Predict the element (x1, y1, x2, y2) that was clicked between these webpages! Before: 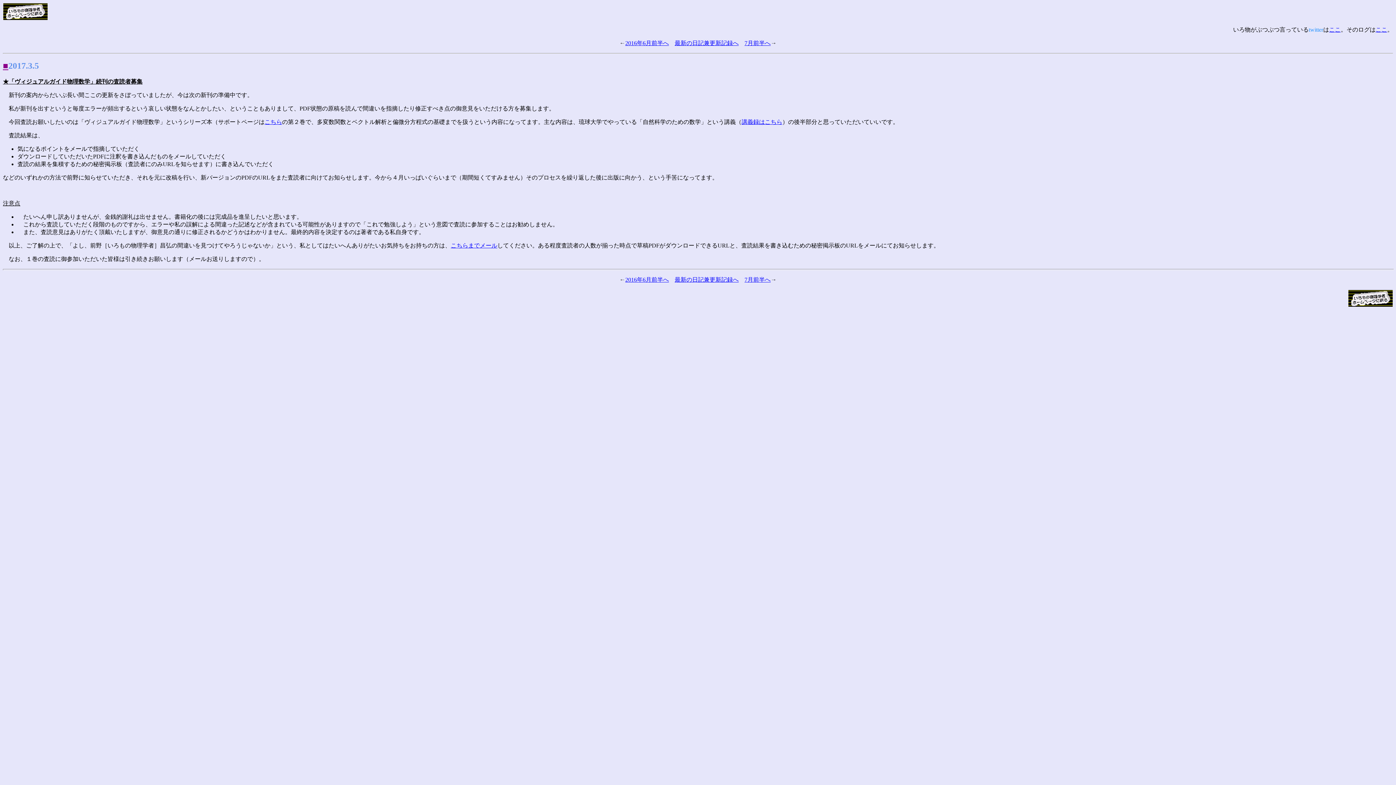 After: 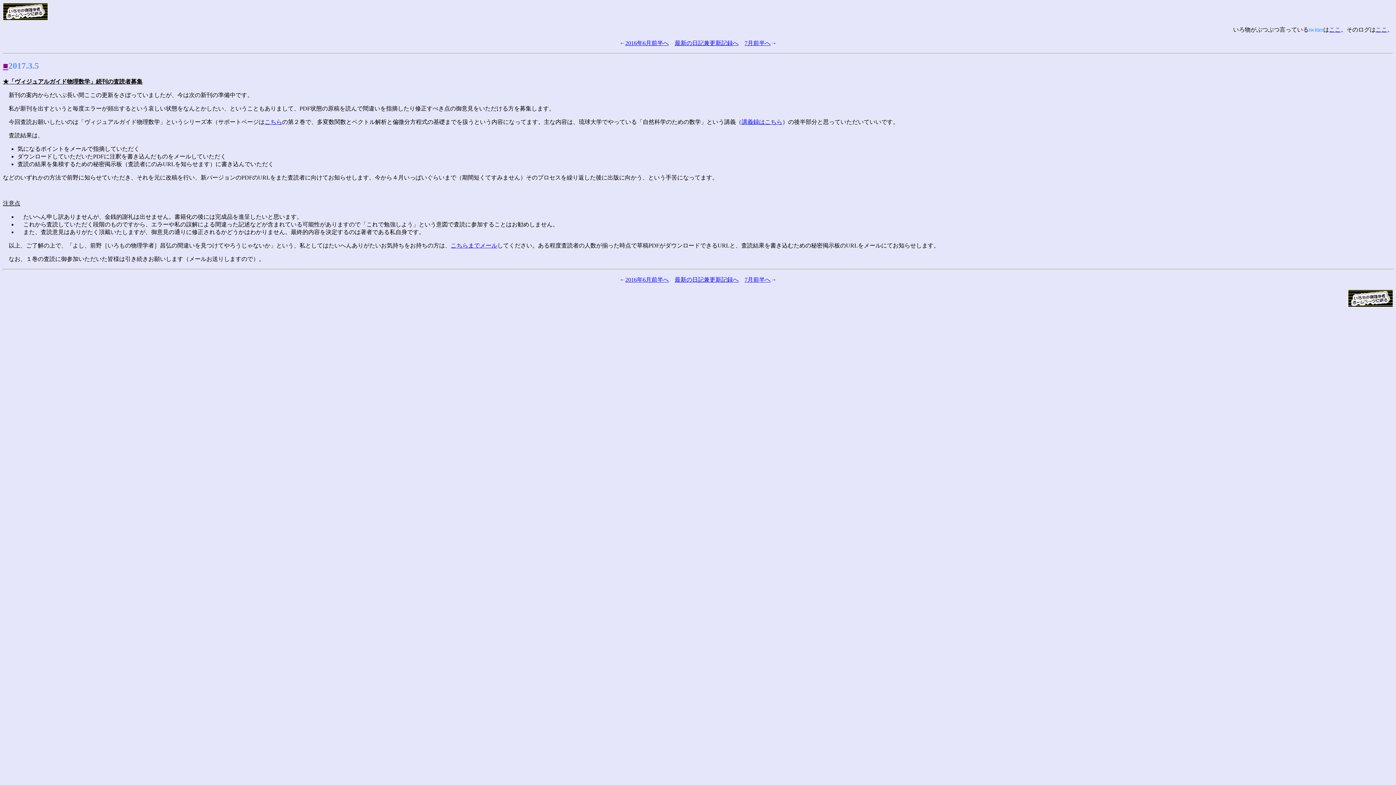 Action: bbox: (450, 242, 497, 248) label: こちらまでメール